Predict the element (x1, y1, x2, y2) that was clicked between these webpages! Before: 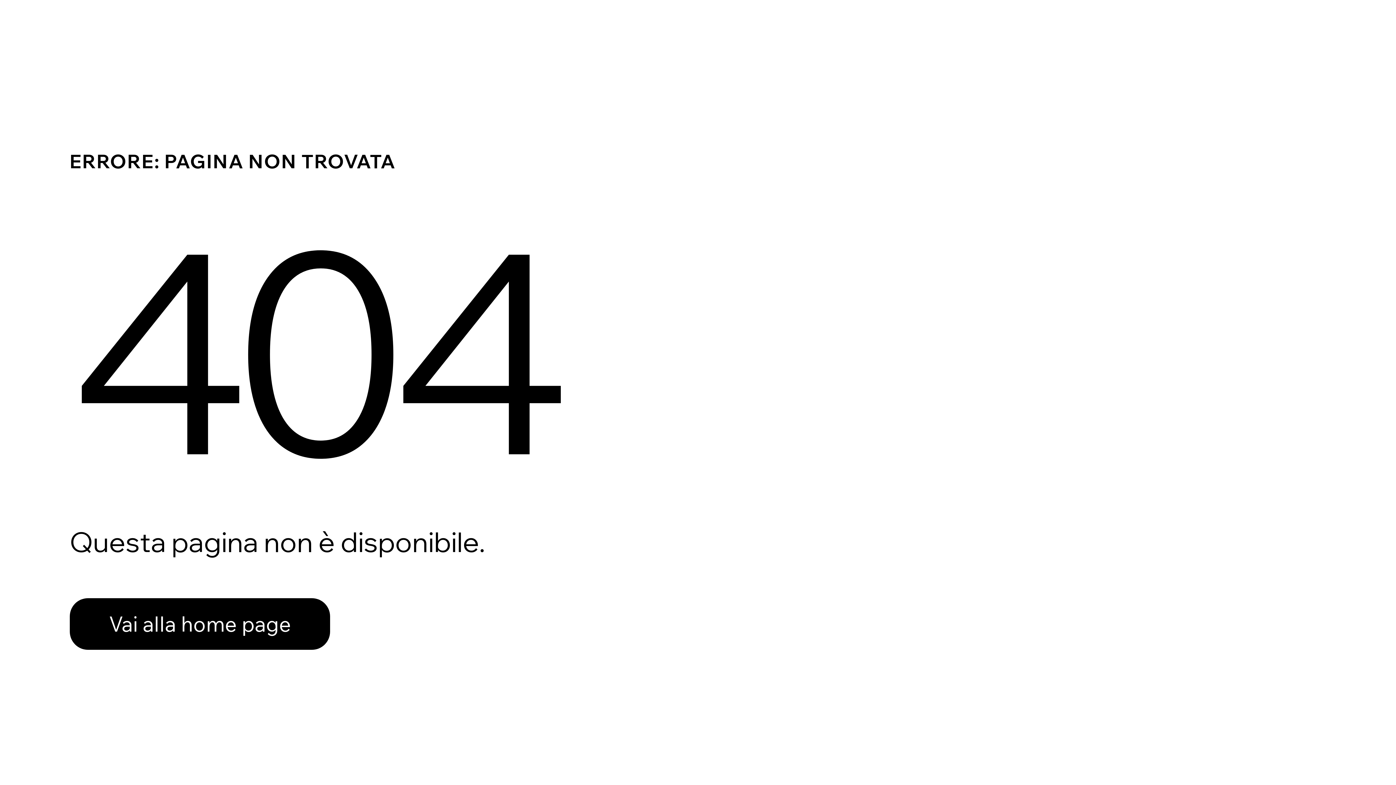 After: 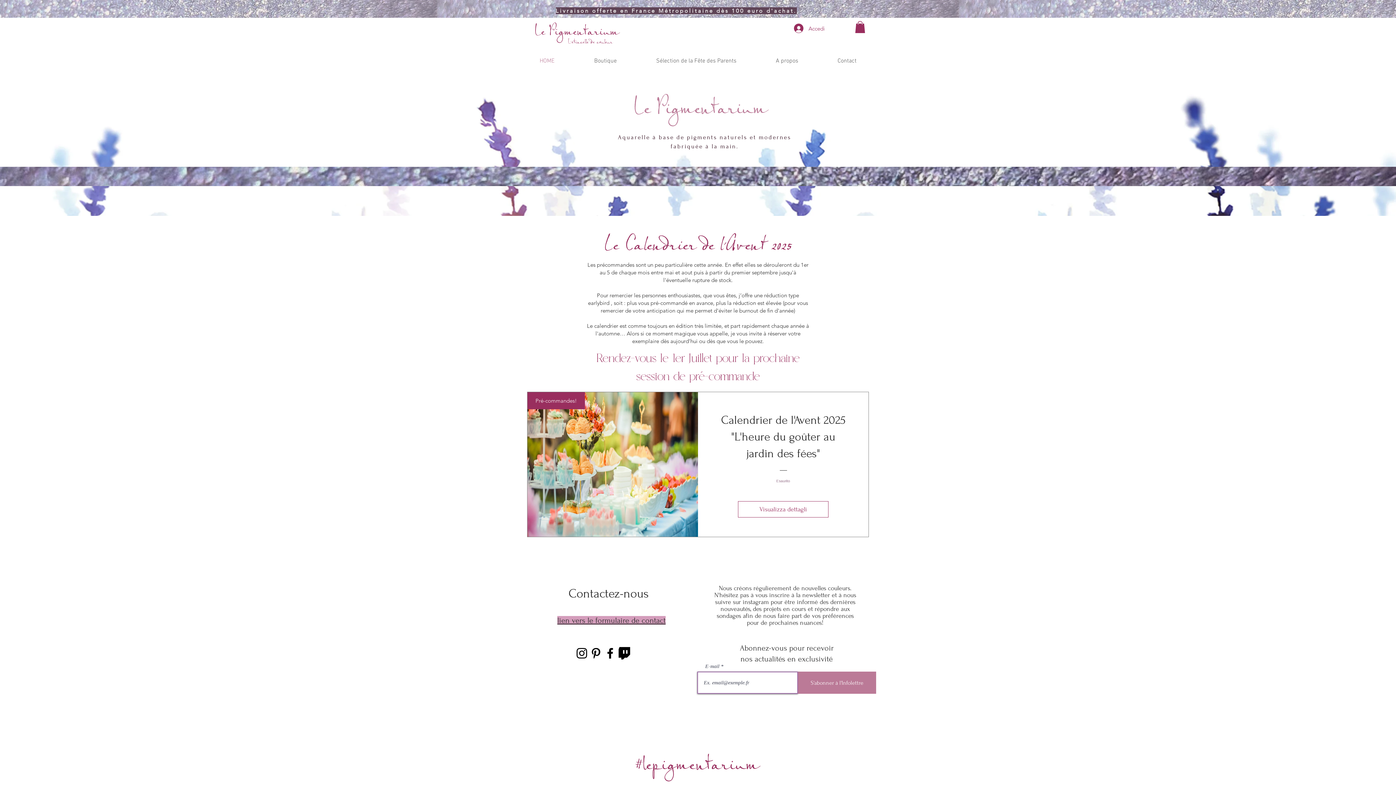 Action: label: Vai alla home page bbox: (69, 598, 330, 650)